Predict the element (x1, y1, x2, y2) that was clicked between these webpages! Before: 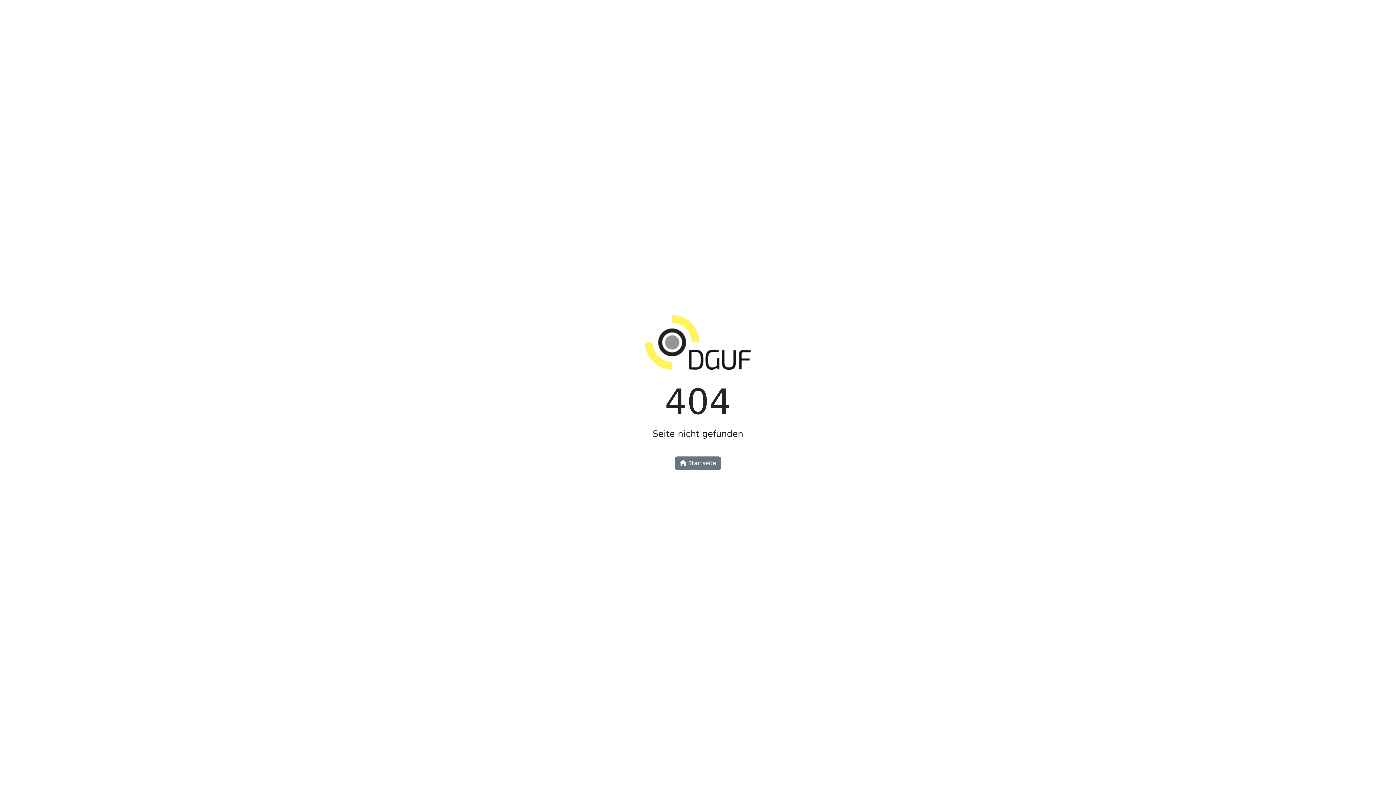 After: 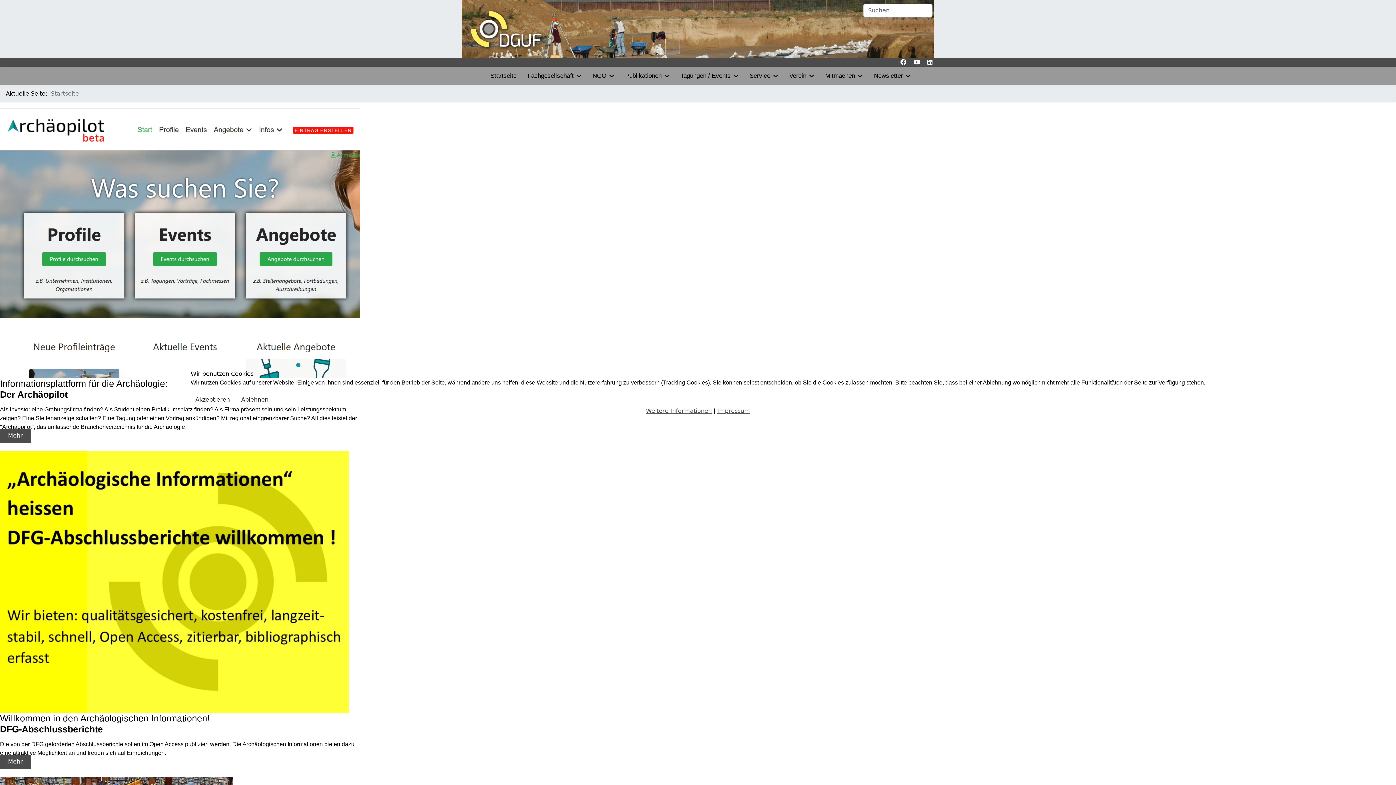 Action: bbox: (645, 344, 751, 351)